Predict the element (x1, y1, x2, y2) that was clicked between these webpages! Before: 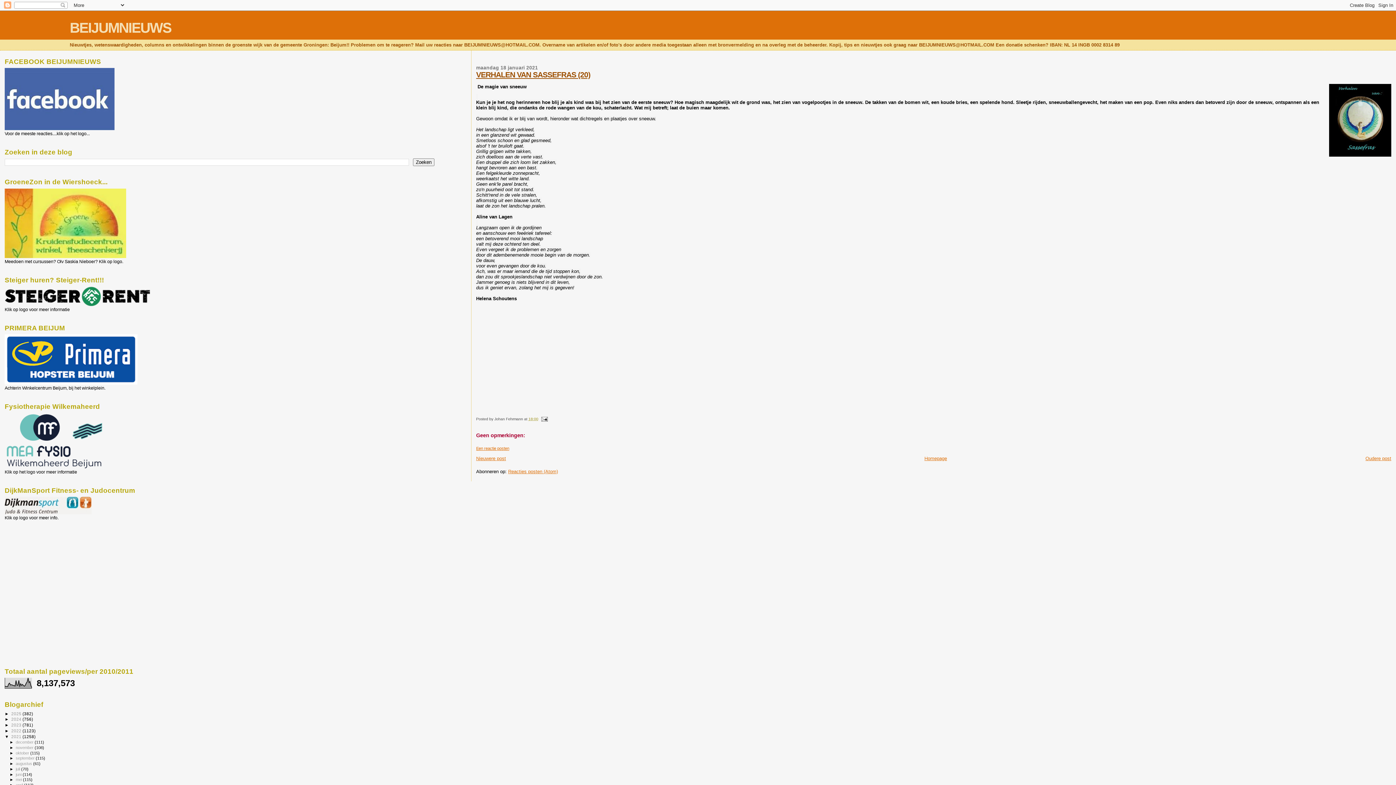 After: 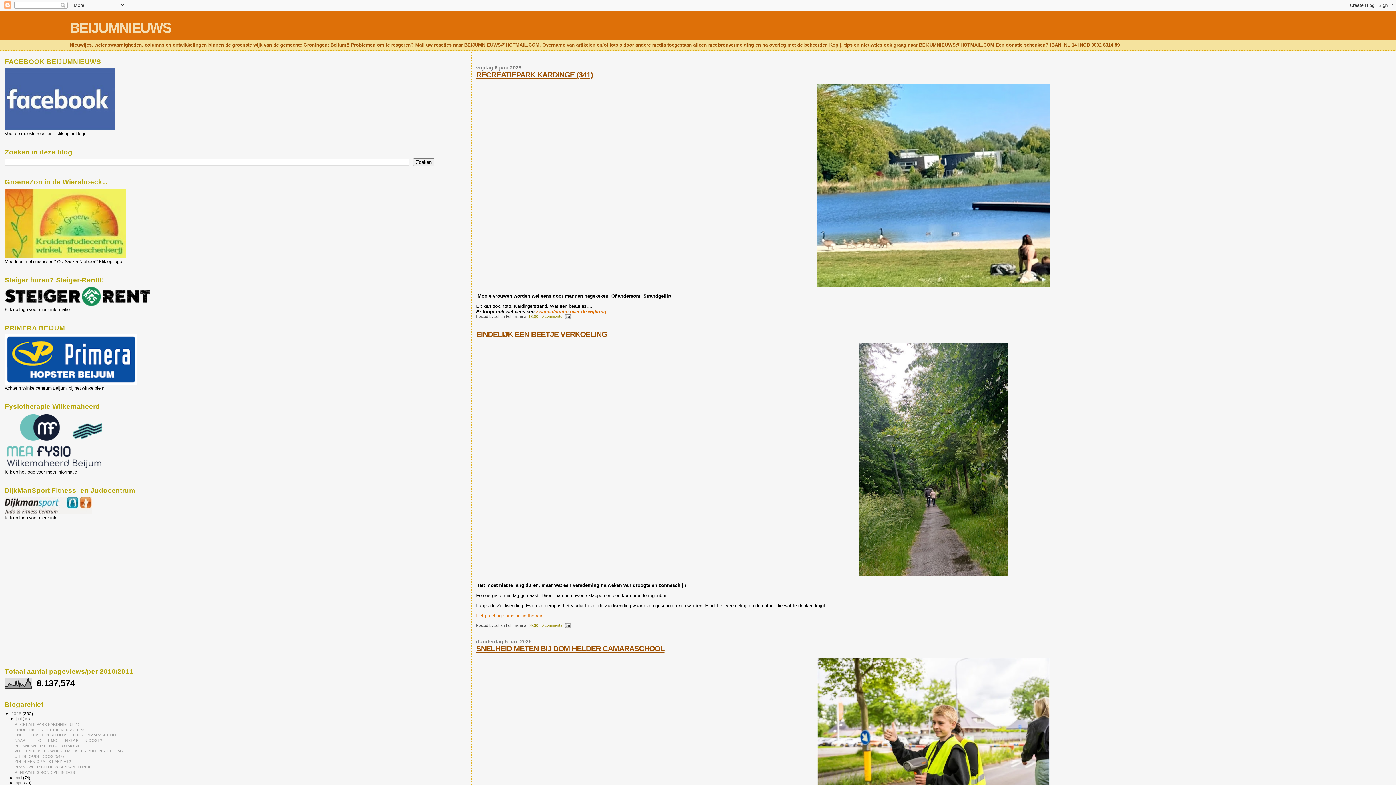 Action: bbox: (924, 456, 947, 461) label: Homepage